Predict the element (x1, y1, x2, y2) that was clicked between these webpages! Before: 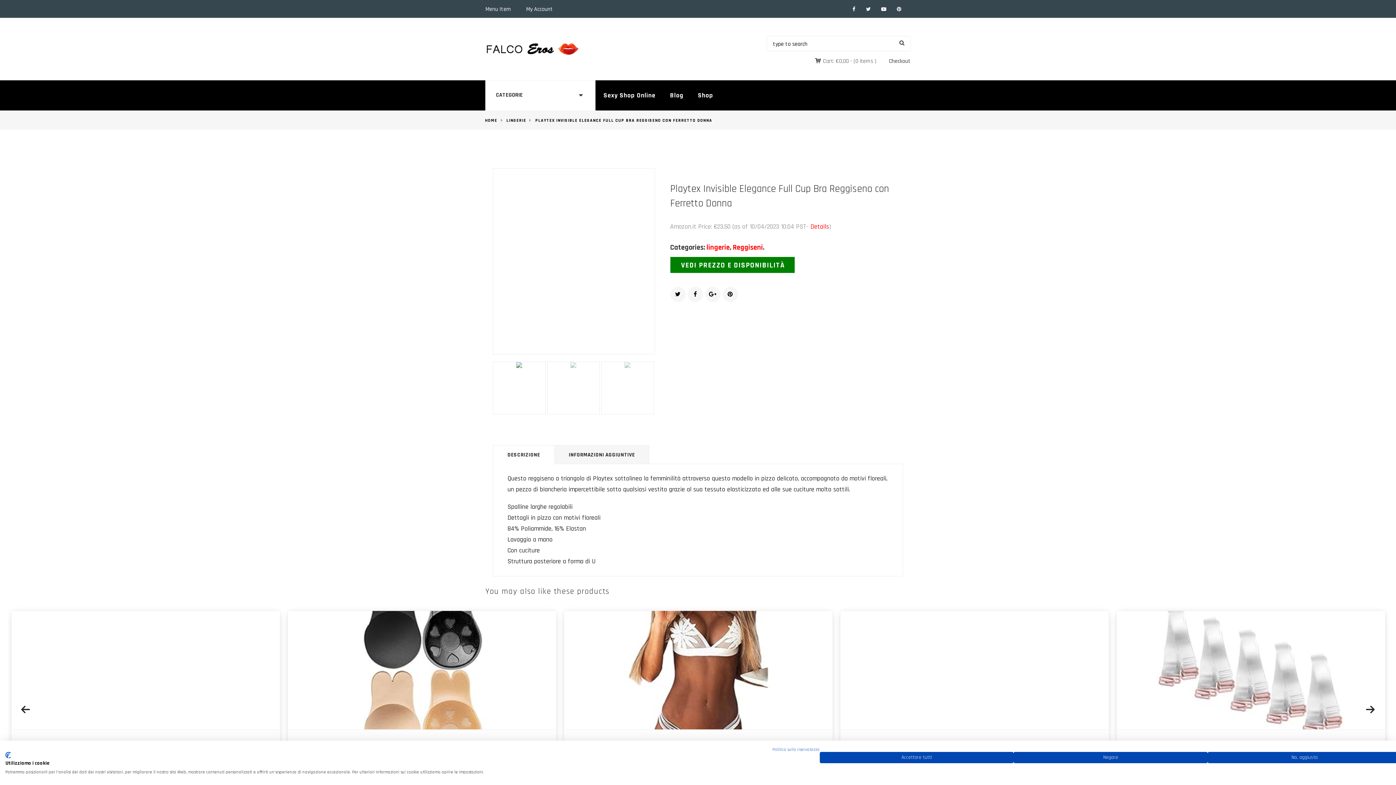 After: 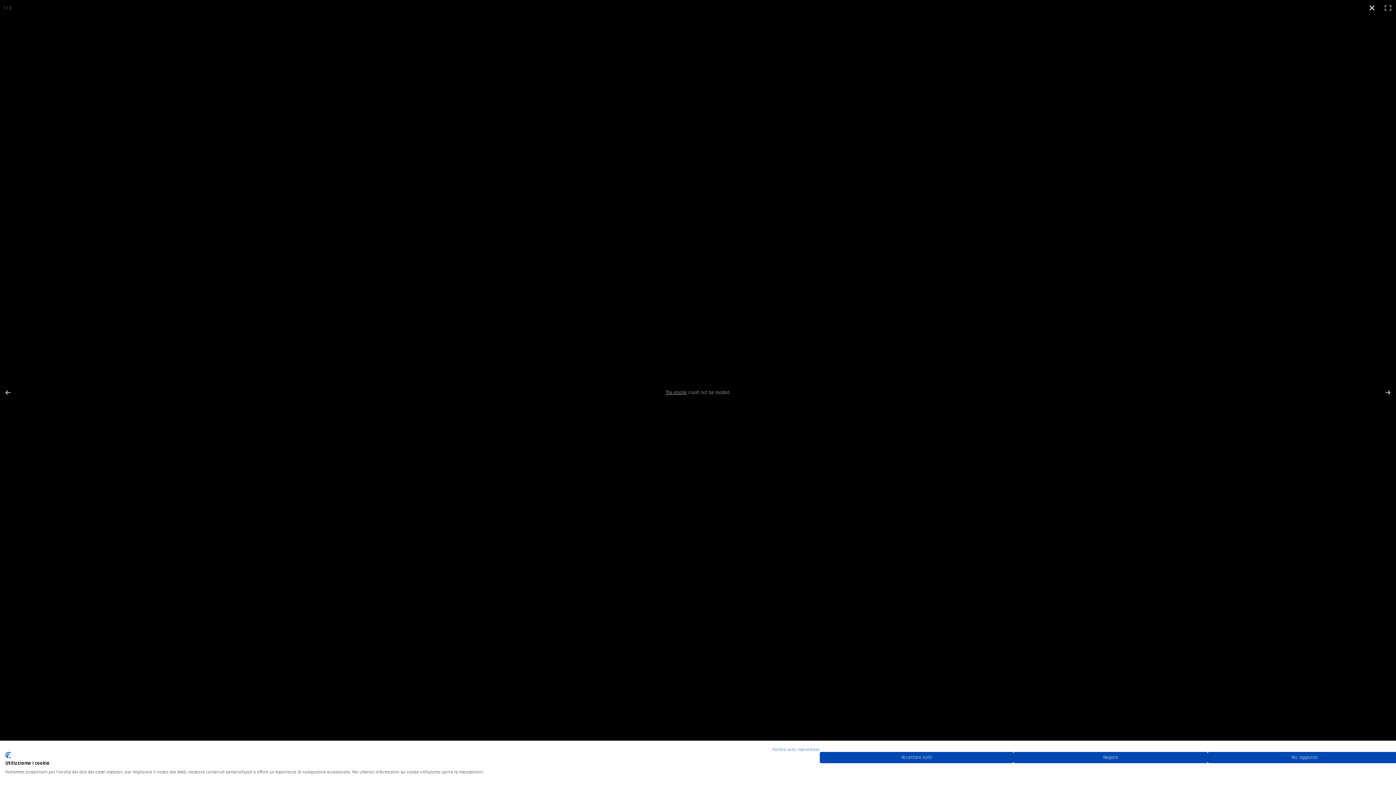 Action: bbox: (525, 168, 623, 354)